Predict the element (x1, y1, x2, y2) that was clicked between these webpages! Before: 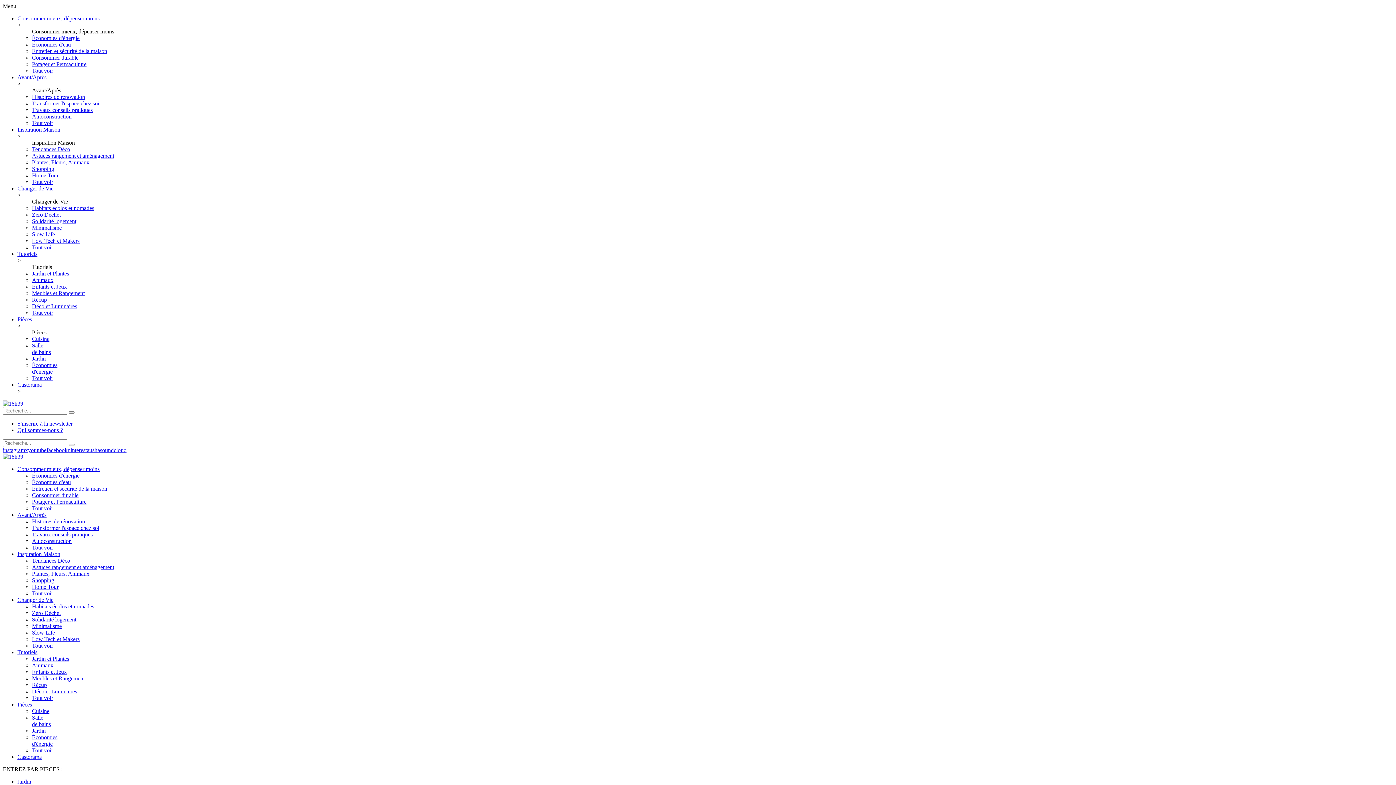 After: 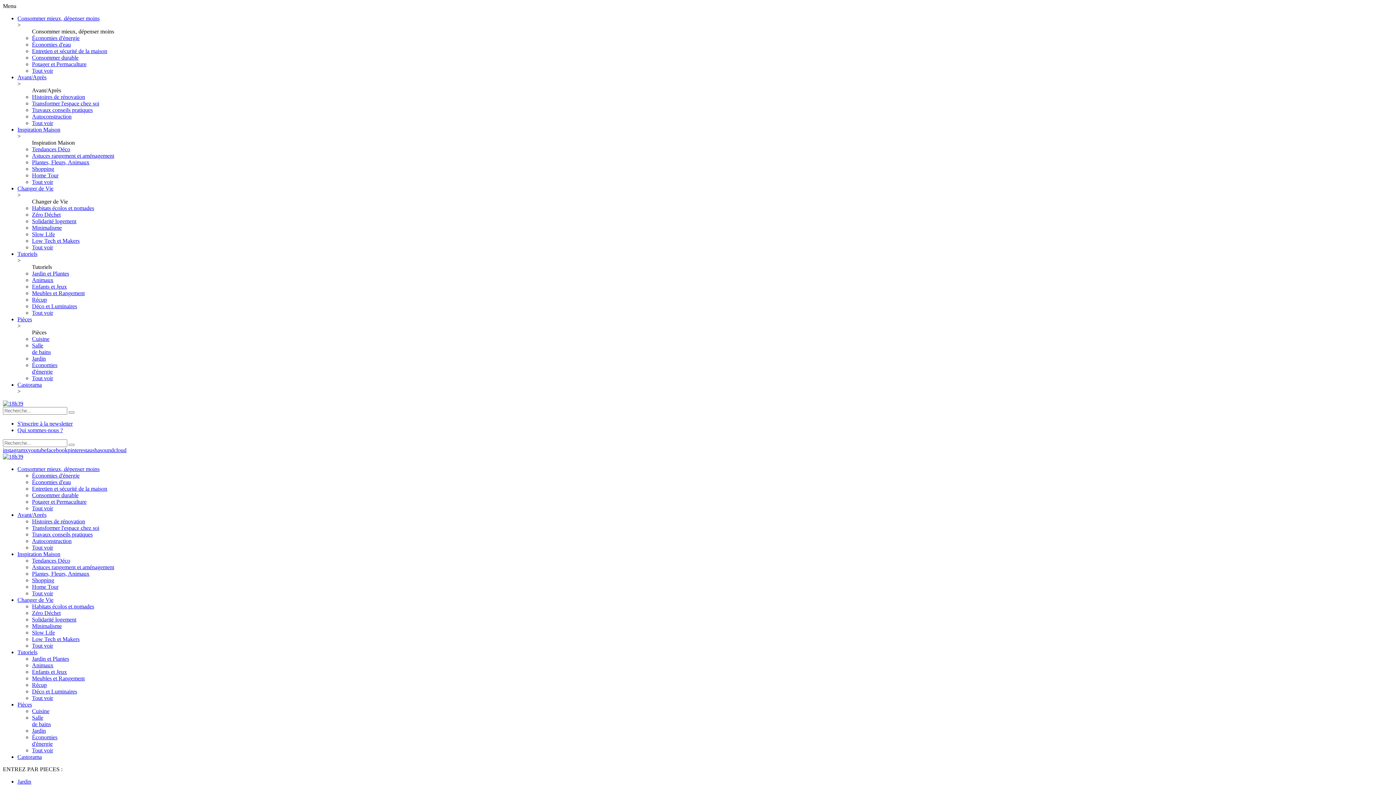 Action: label: Tout voir bbox: (32, 747, 53, 753)